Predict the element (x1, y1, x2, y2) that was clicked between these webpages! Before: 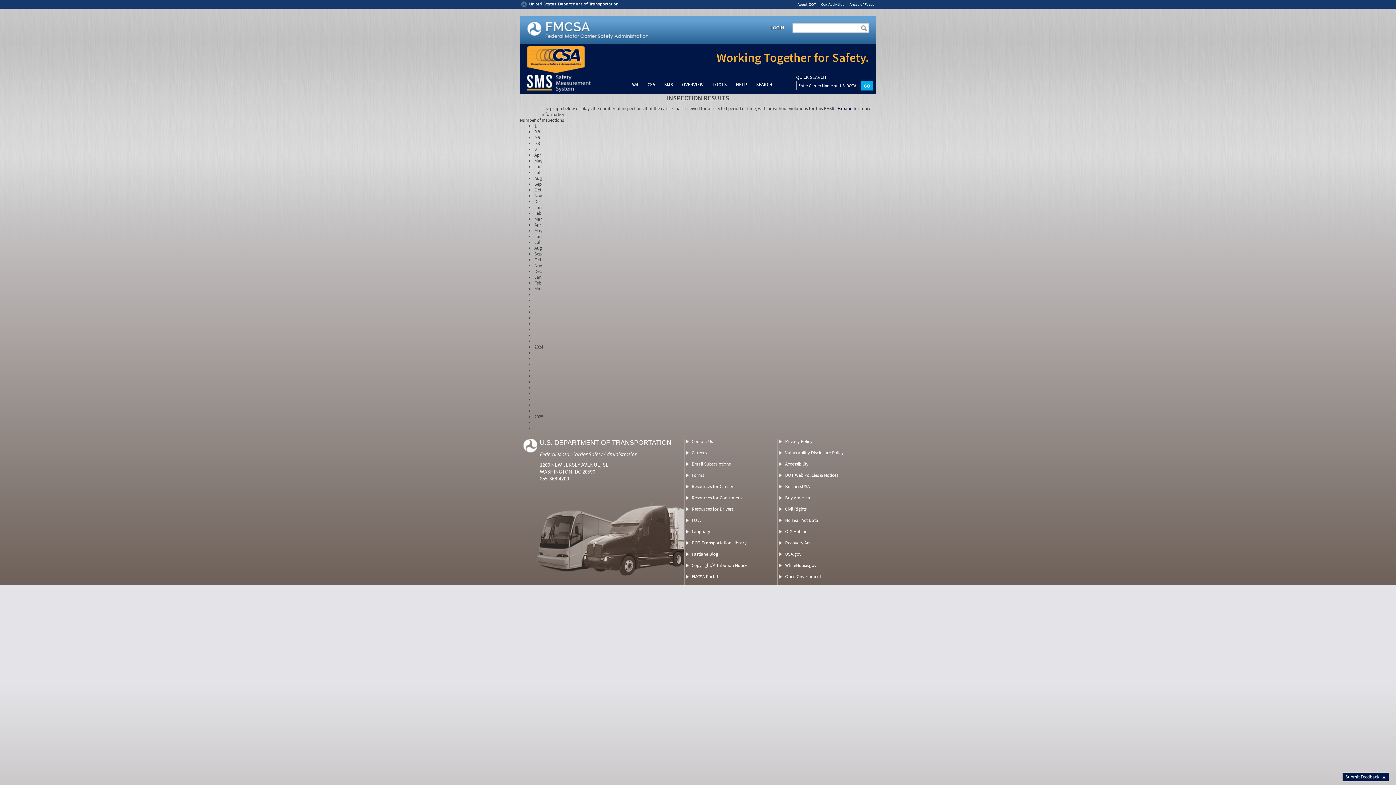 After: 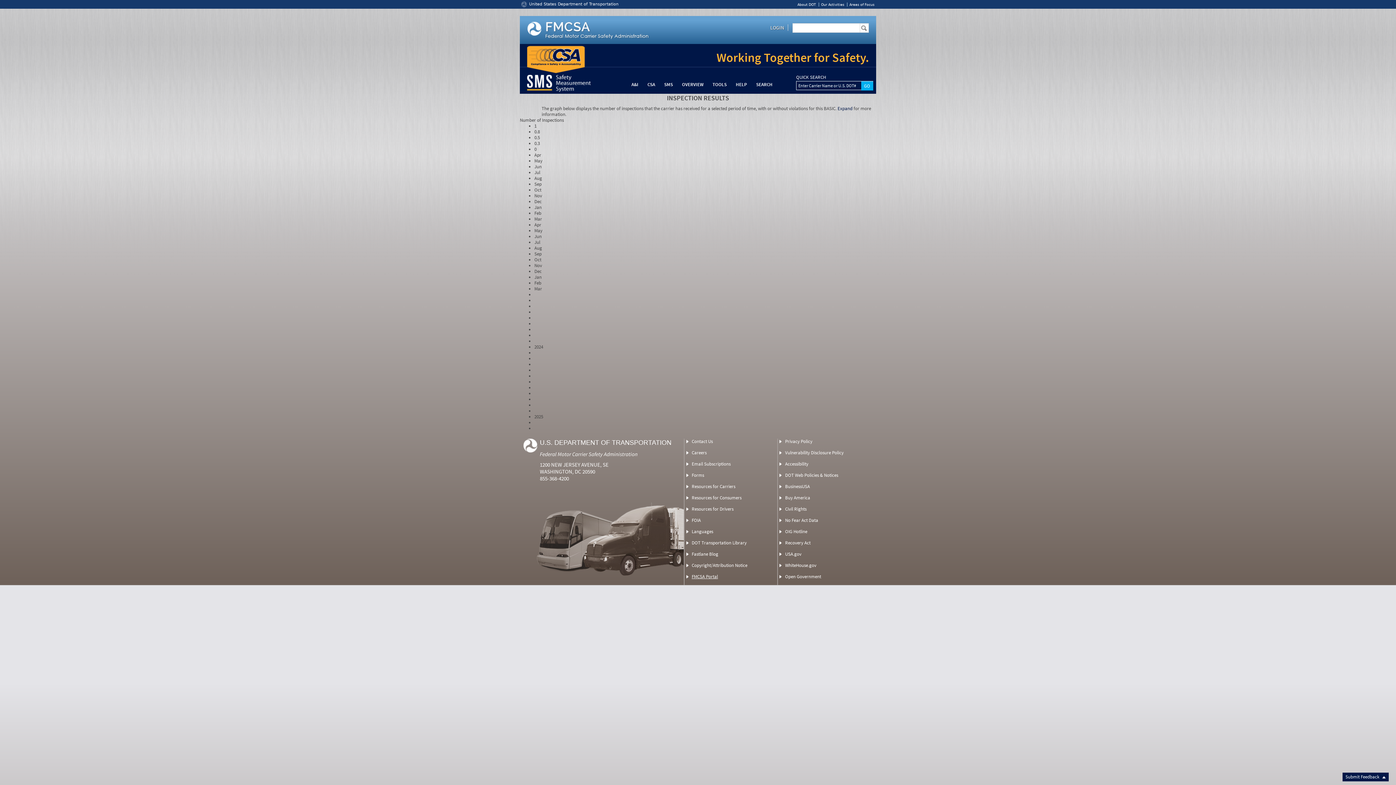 Action: label: FMCSA Portal bbox: (691, 573, 718, 580)